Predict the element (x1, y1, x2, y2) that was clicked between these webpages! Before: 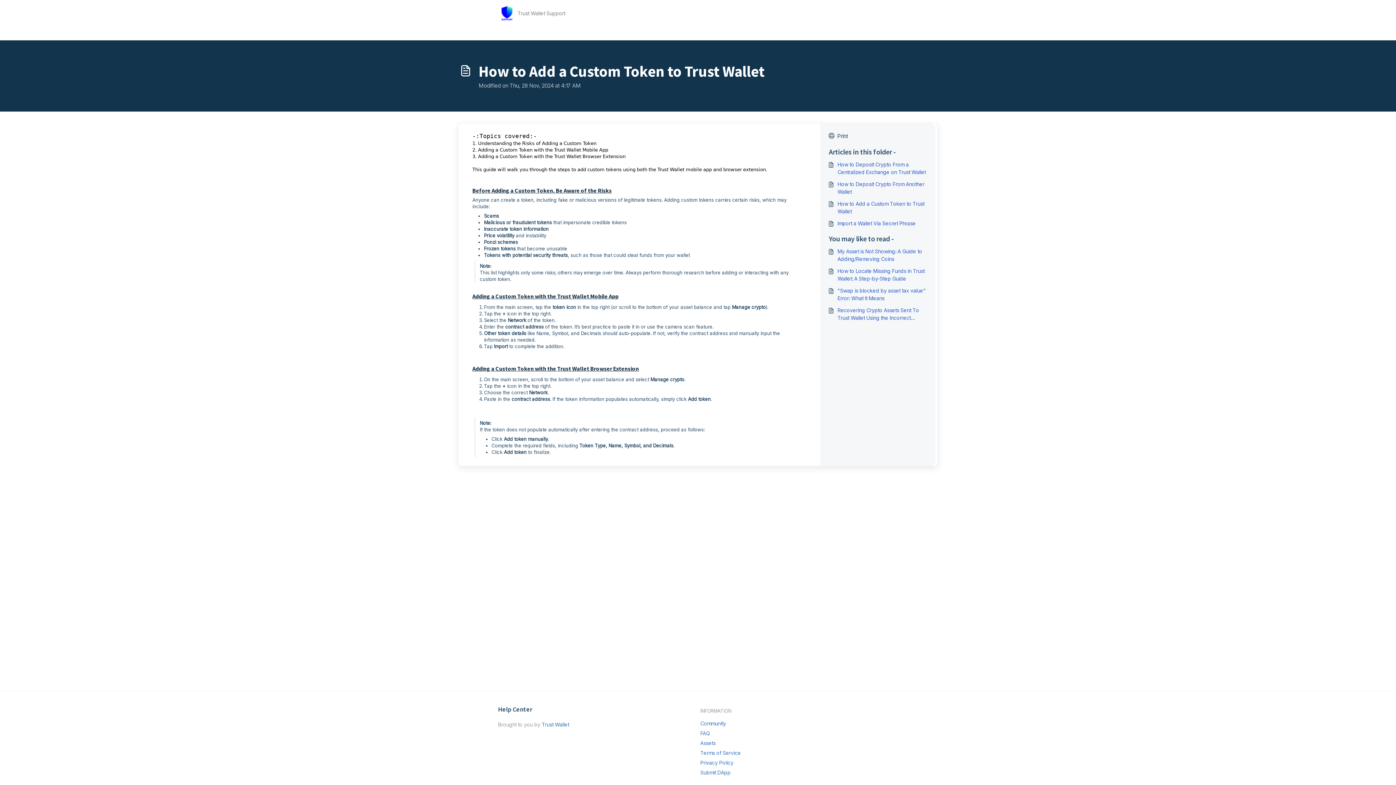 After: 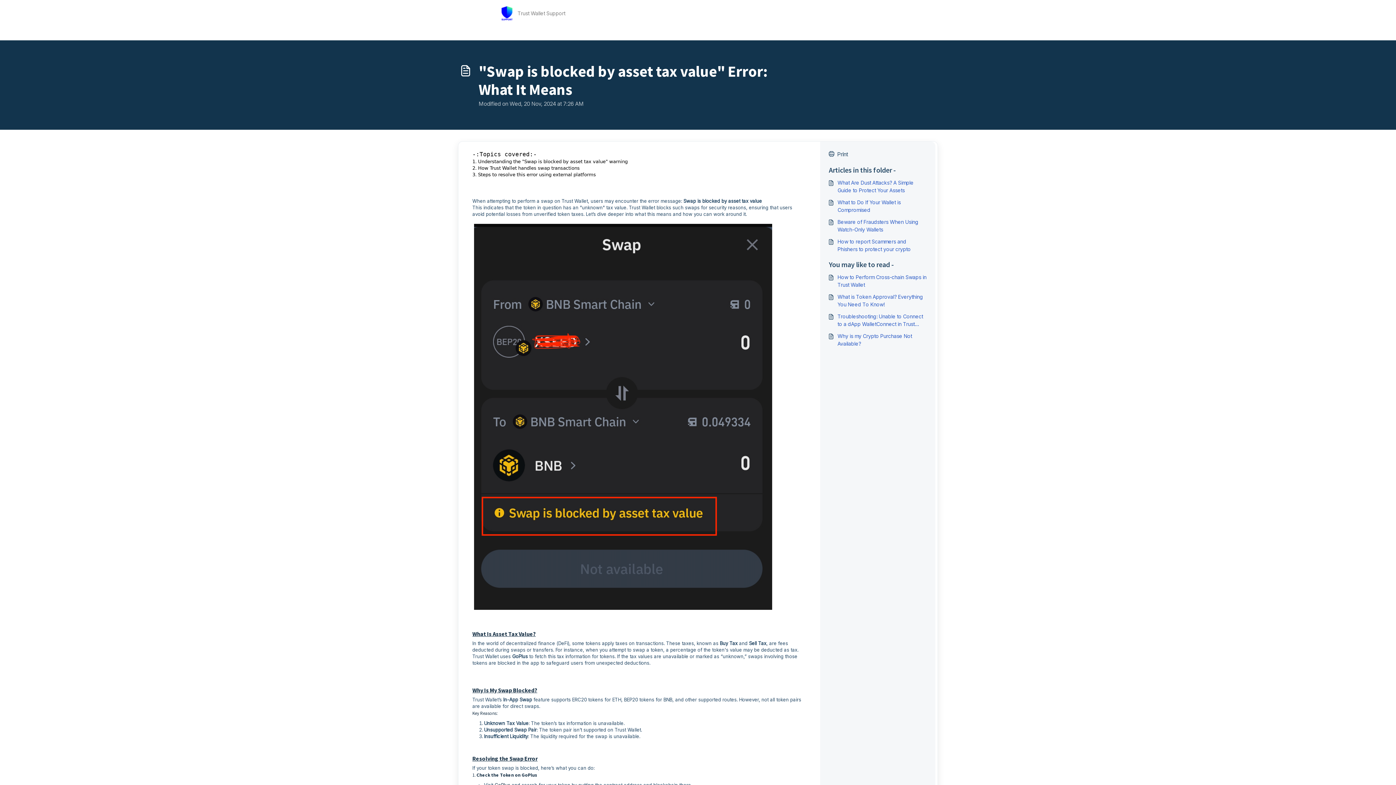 Action: bbox: (829, 286, 926, 302) label: "Swap is blocked by asset tax value" Error: What It Means